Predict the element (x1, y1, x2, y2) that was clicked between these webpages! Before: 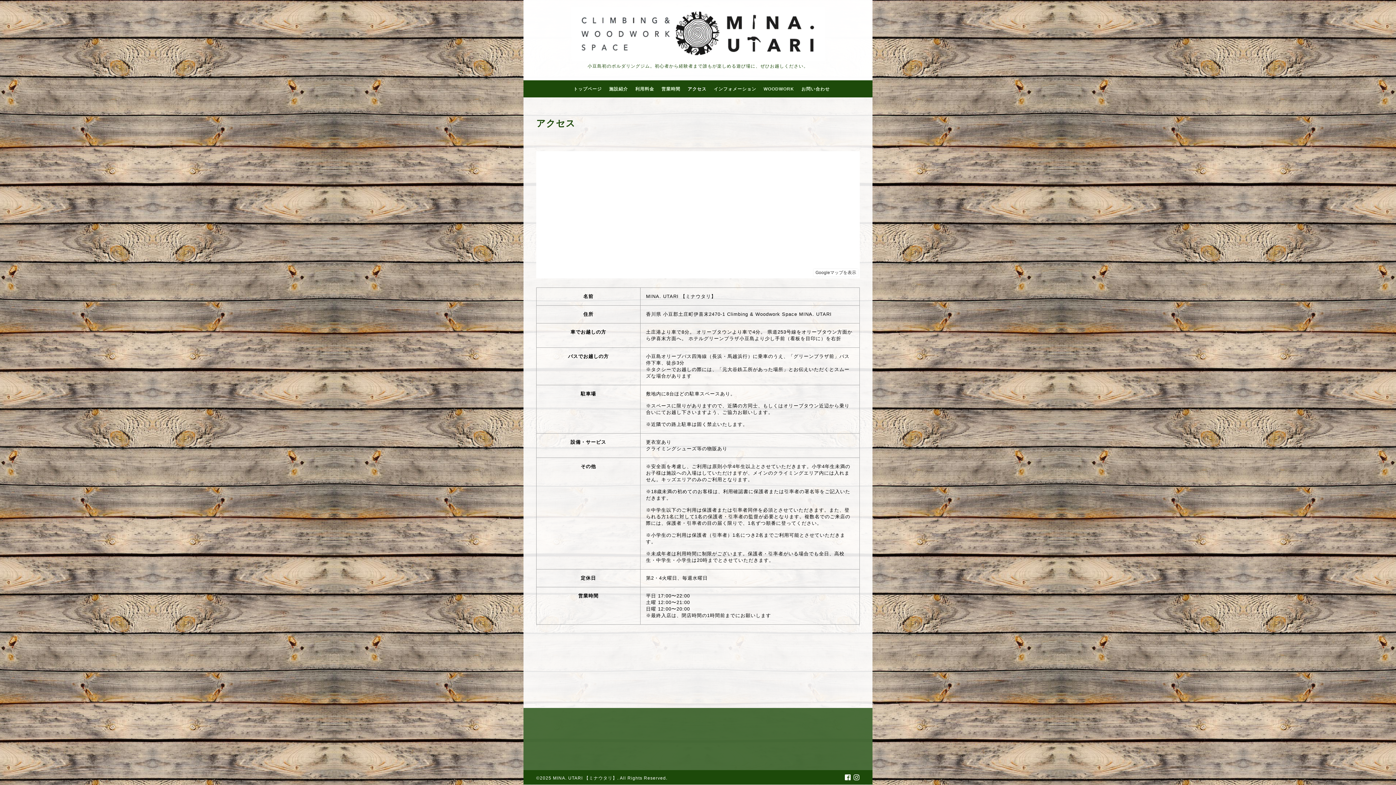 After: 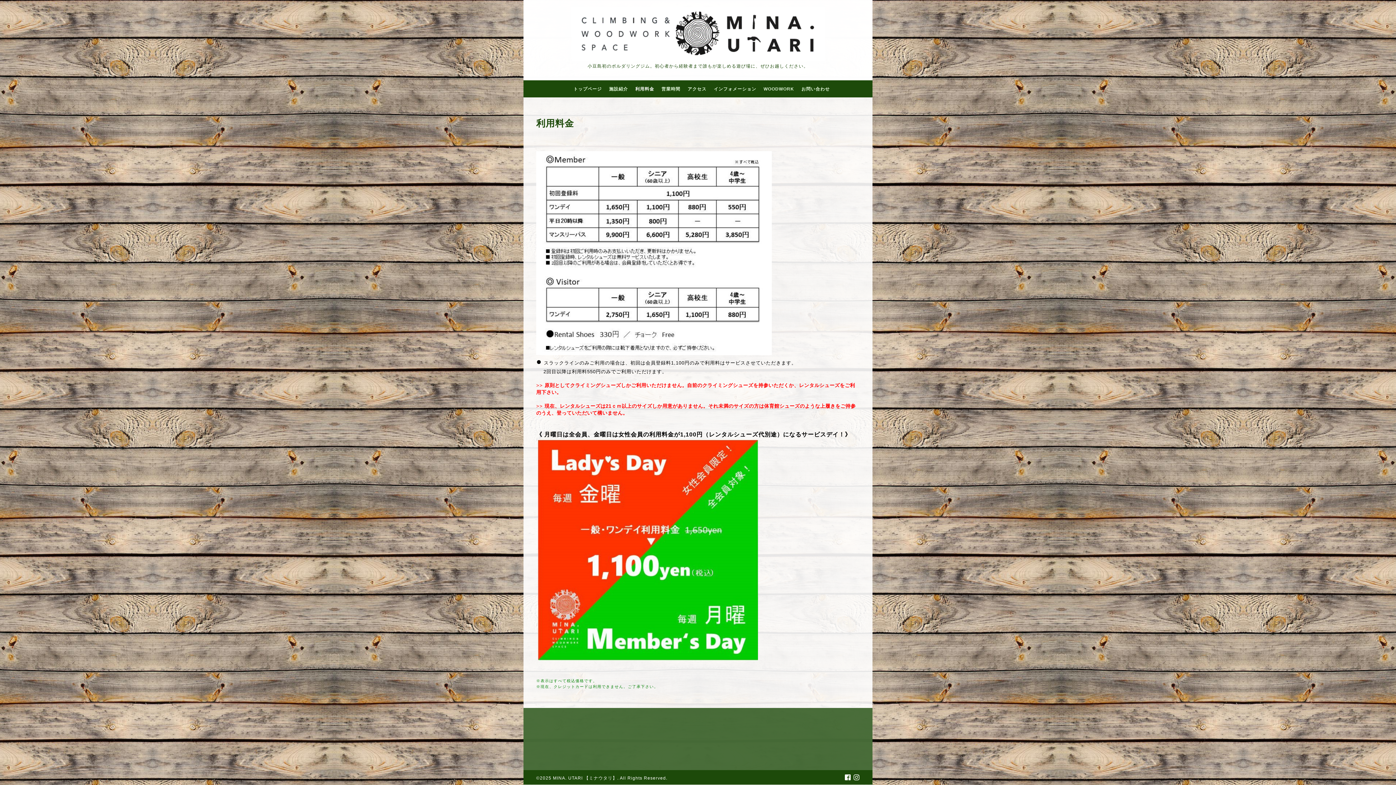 Action: bbox: (631, 84, 658, 93) label: 利用料金